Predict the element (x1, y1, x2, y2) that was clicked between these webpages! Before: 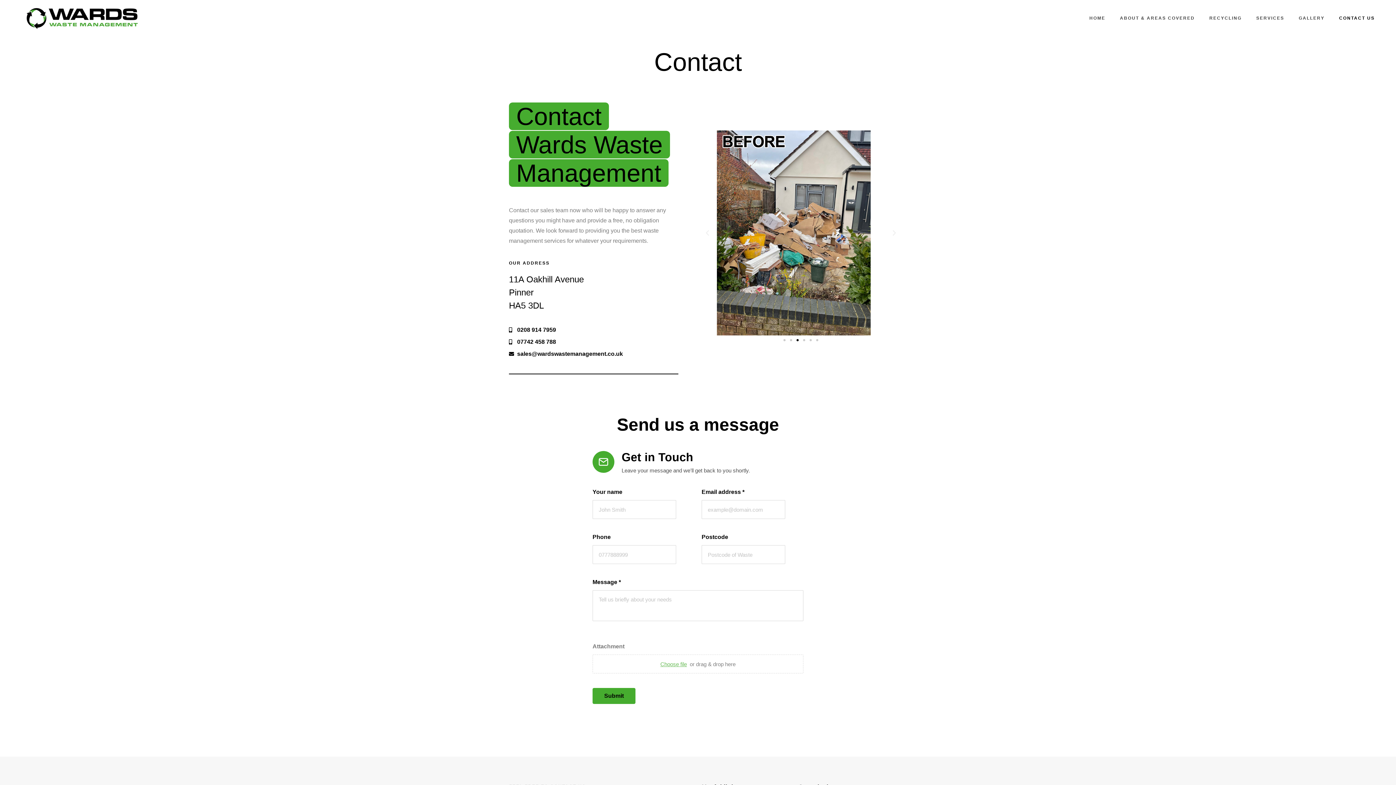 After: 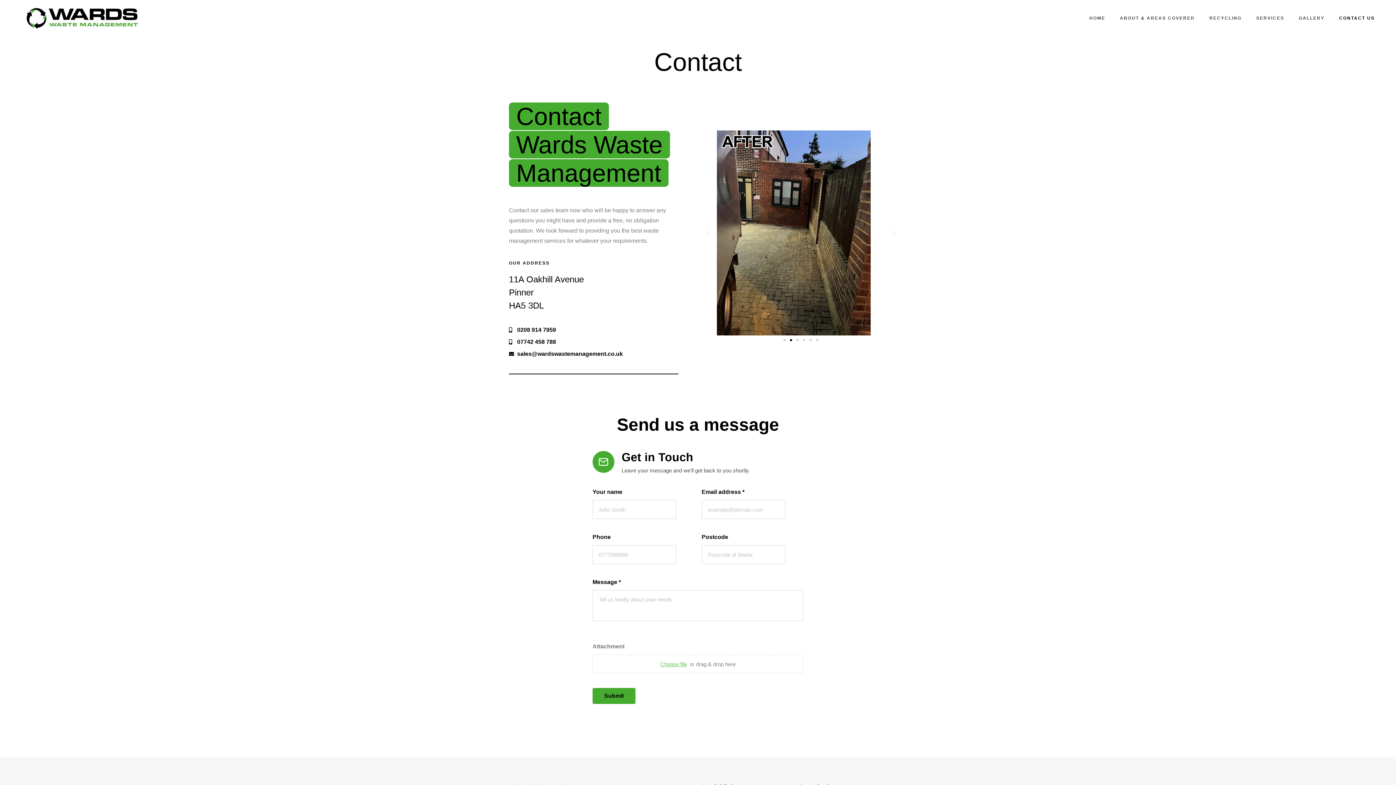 Action: label: 0208 914 7959 bbox: (509, 325, 678, 335)